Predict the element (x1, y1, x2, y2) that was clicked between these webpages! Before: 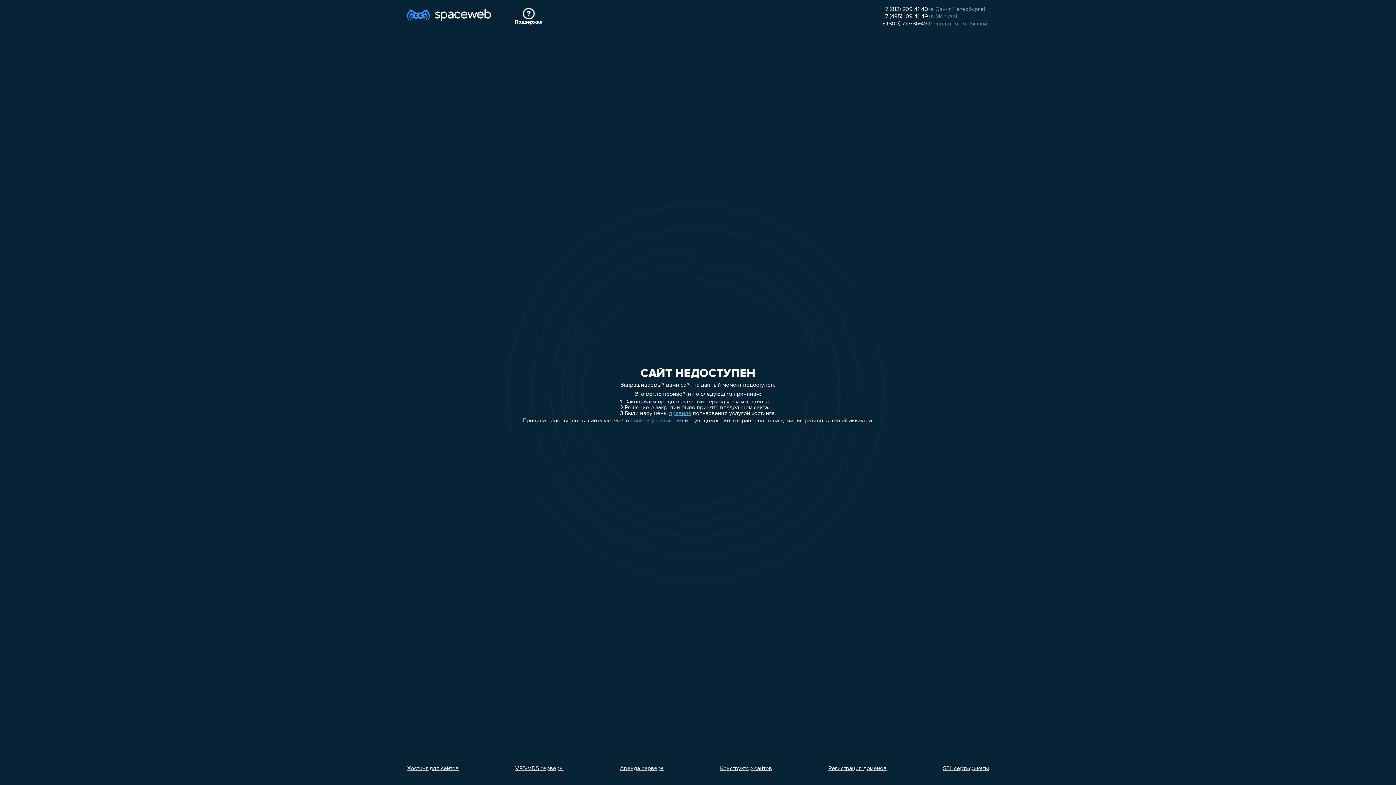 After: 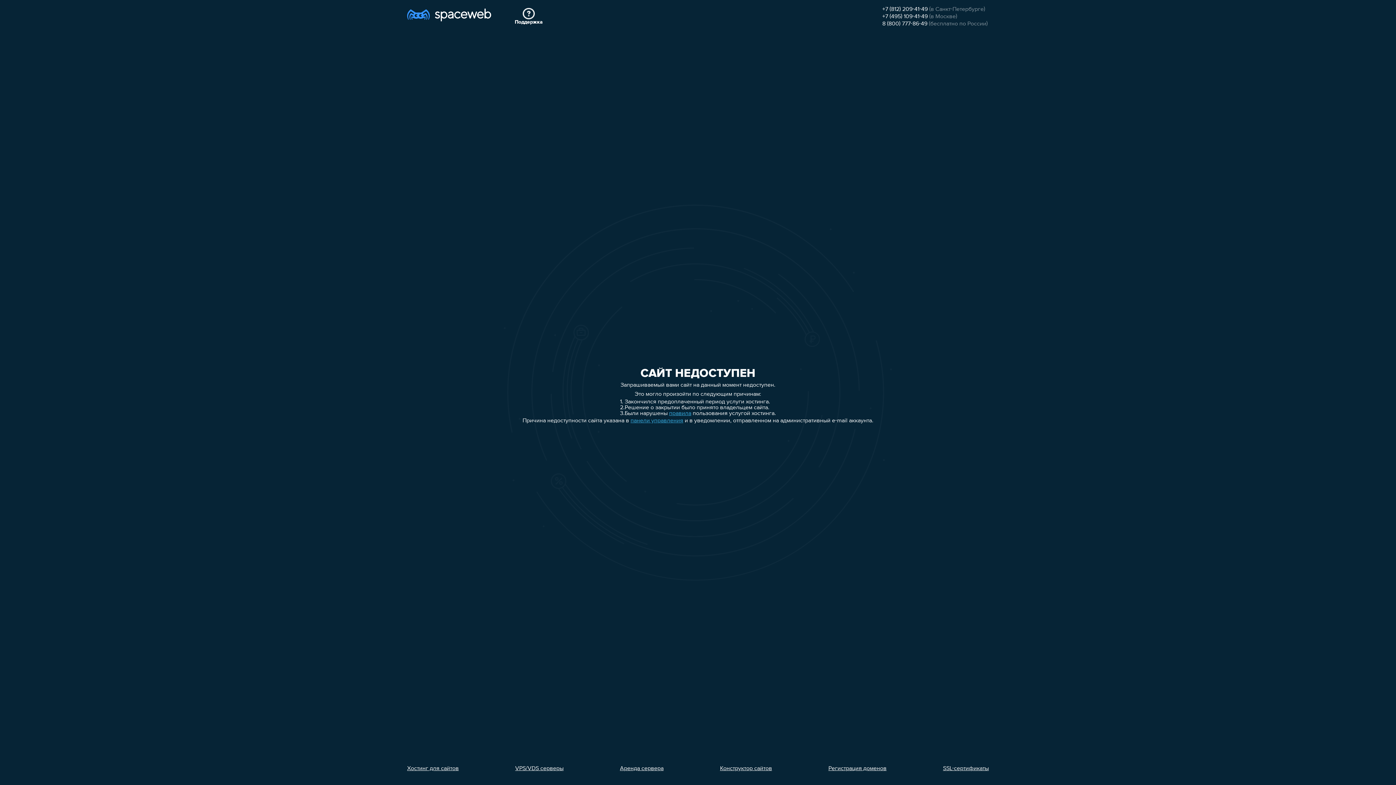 Action: label: SSL-сертификаты bbox: (943, 766, 989, 772)